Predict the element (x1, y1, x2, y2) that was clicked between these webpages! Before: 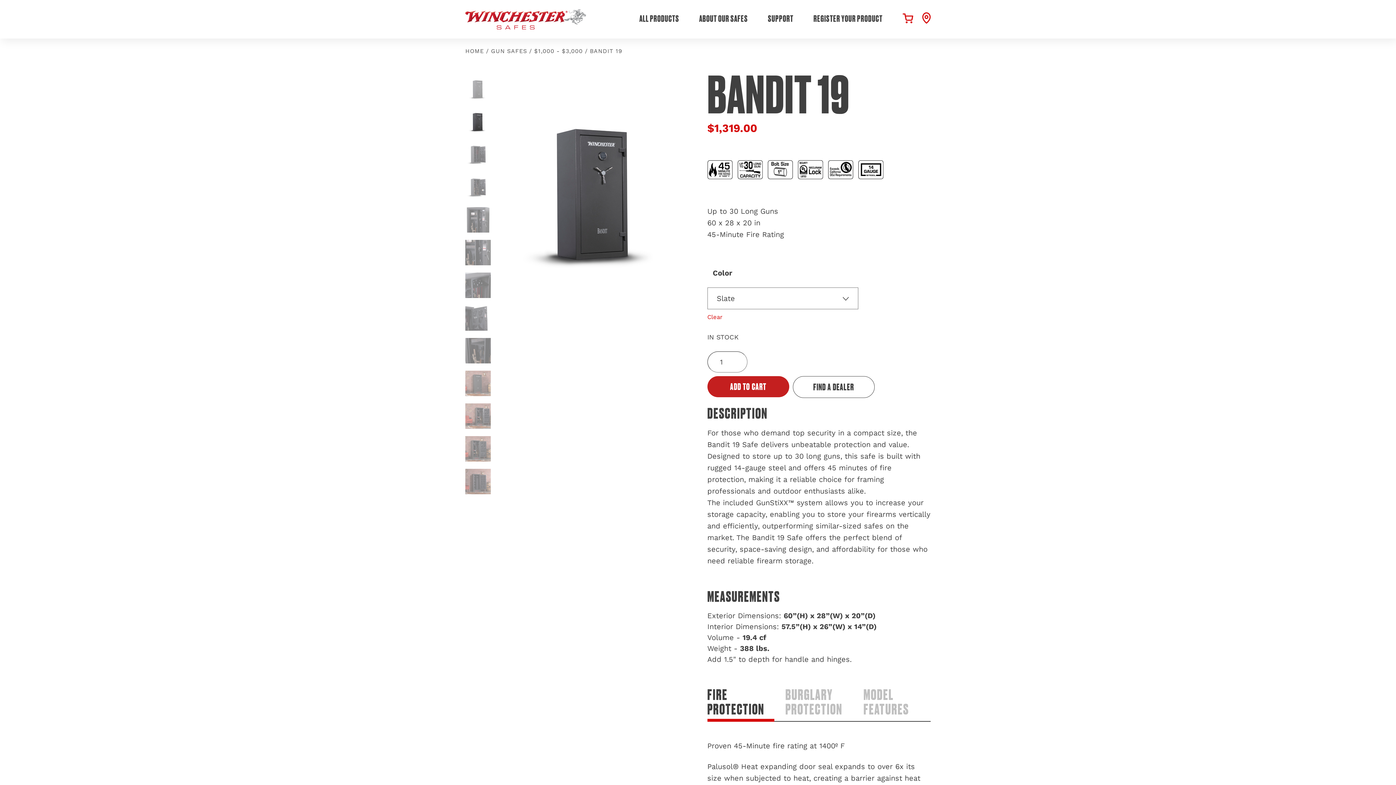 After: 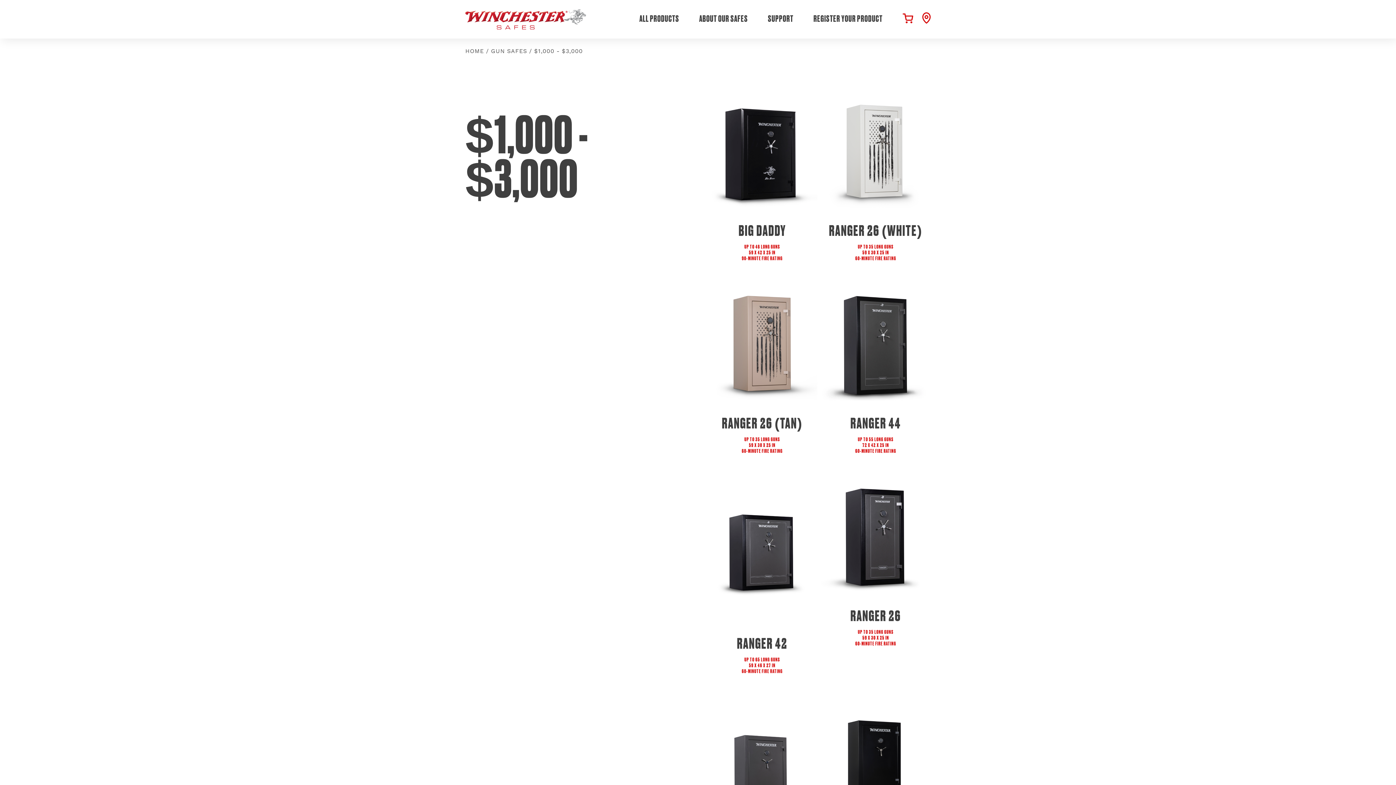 Action: bbox: (534, 47, 582, 54) label: $1,000 - $3,000